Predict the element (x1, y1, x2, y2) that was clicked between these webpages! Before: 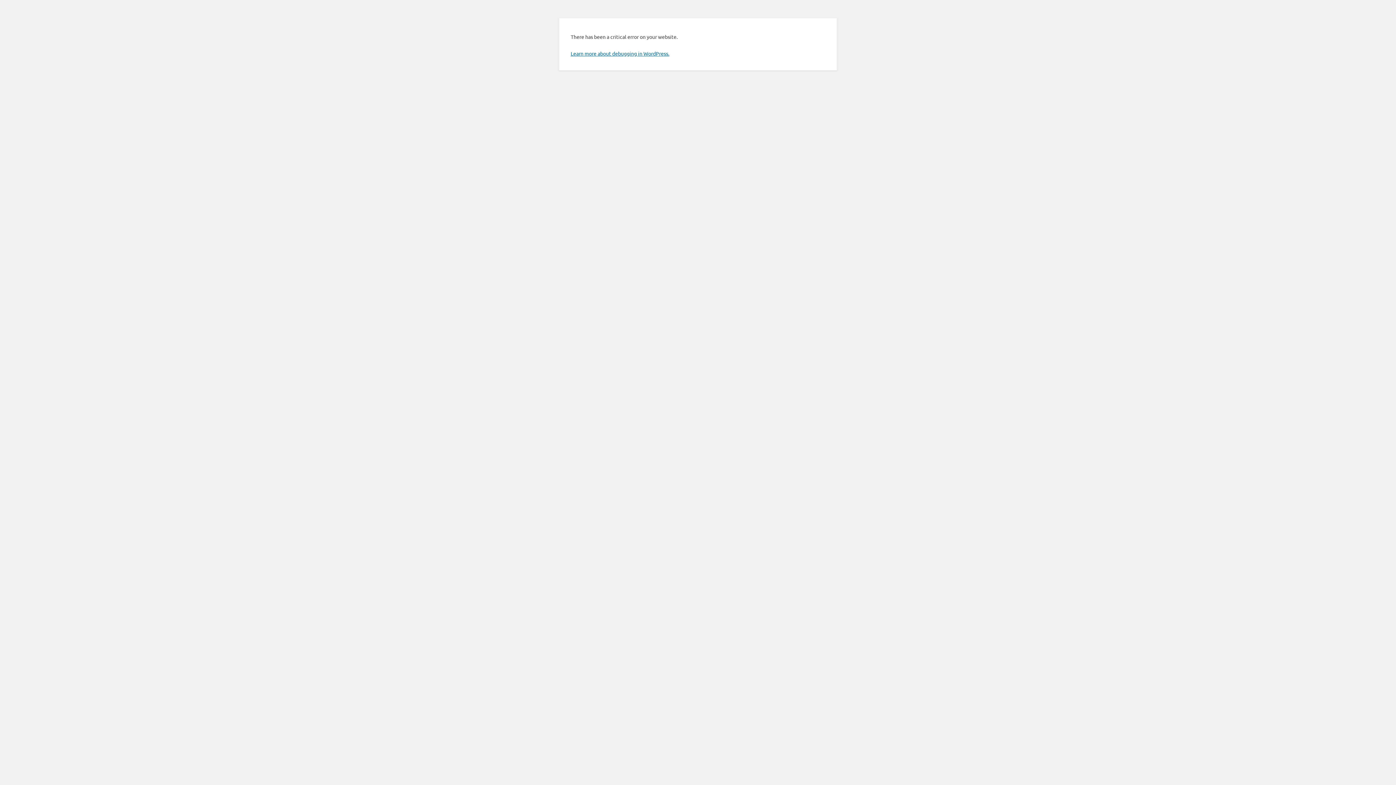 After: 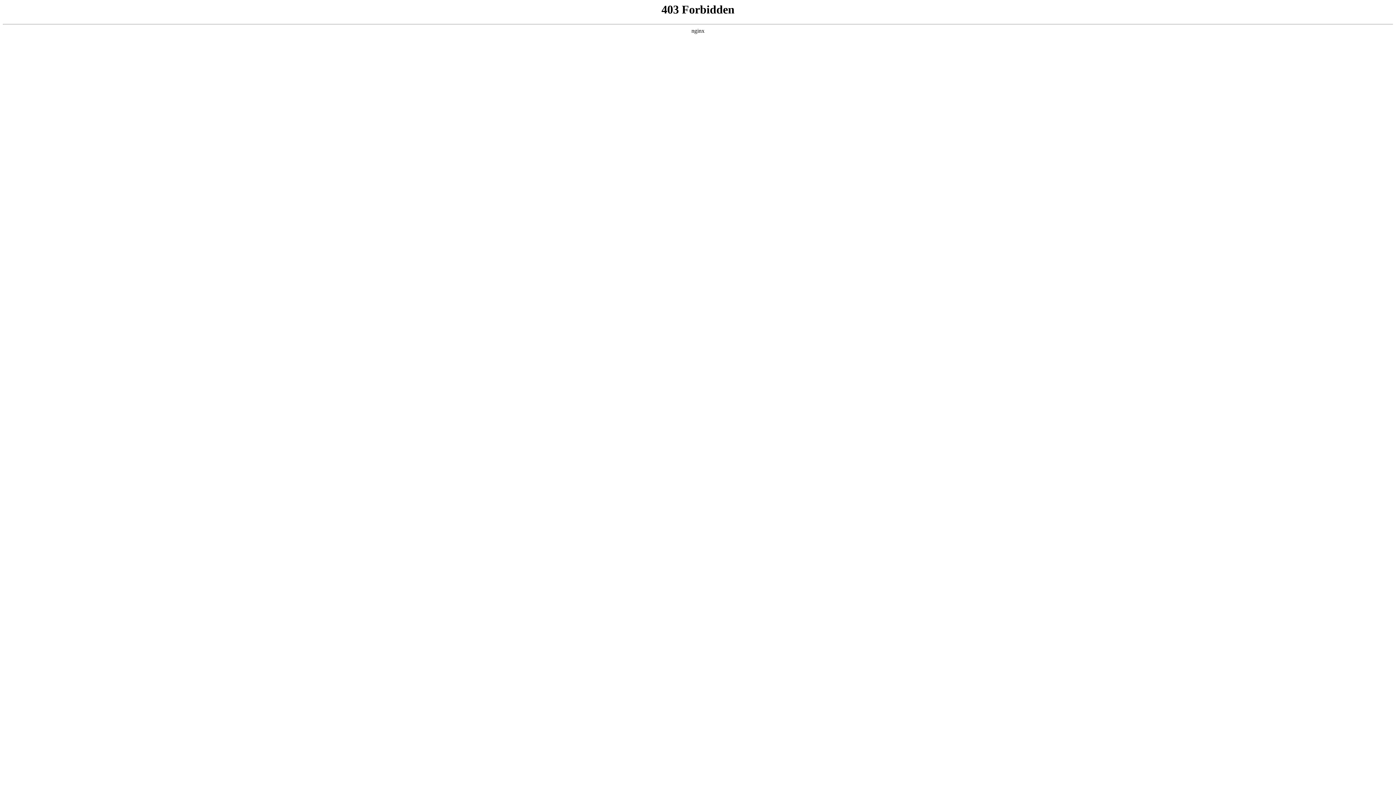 Action: bbox: (570, 50, 669, 56) label: Learn more about debugging in WordPress.